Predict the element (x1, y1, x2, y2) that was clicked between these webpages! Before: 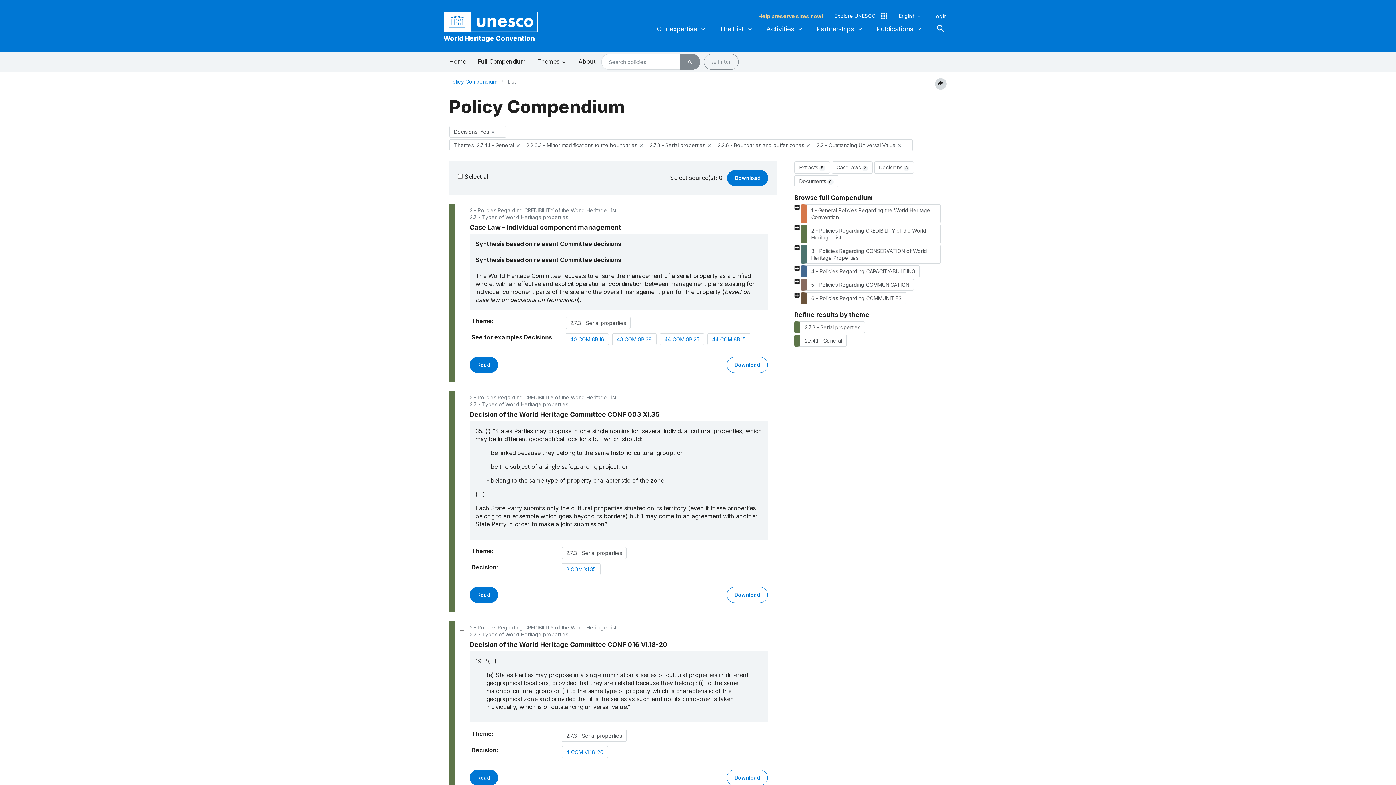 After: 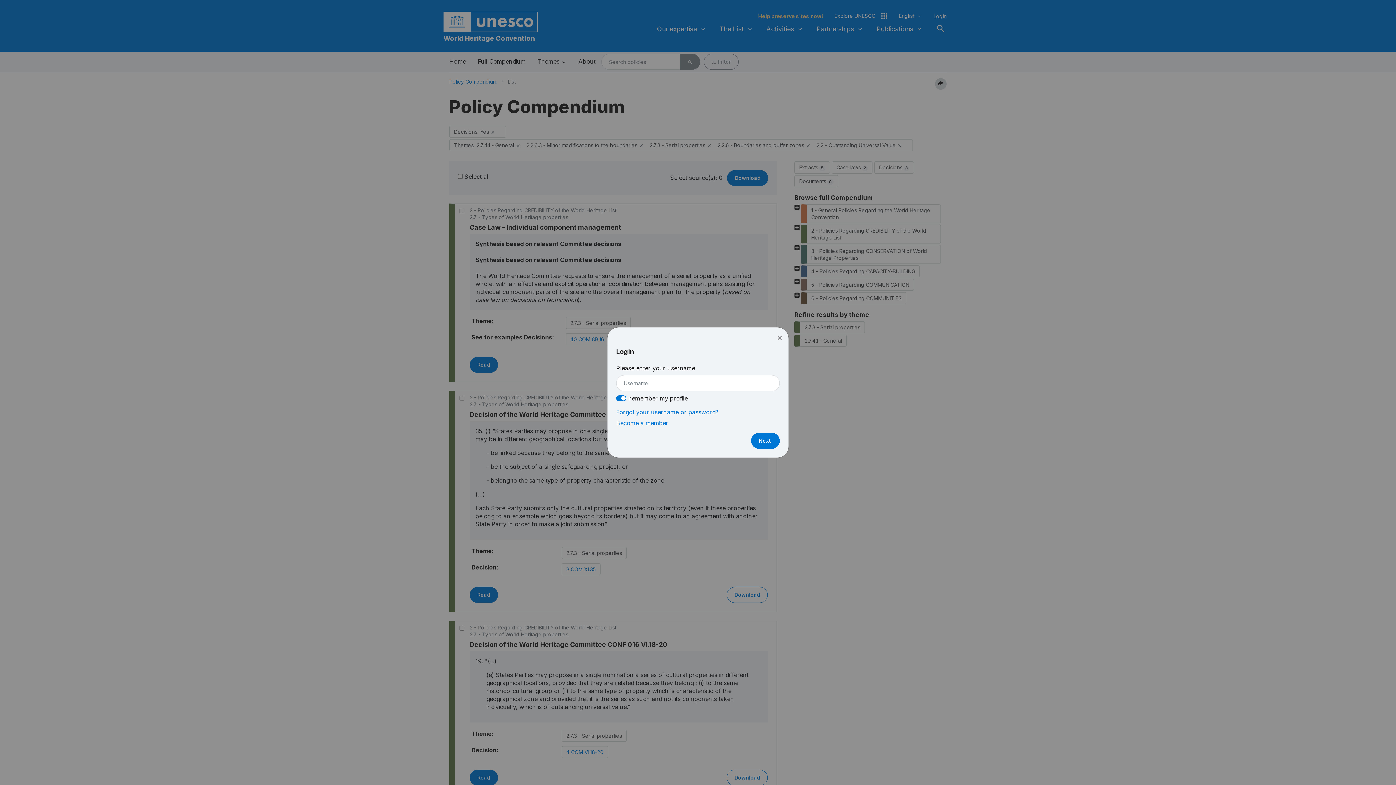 Action: bbox: (933, 12, 946, 19) label: Login